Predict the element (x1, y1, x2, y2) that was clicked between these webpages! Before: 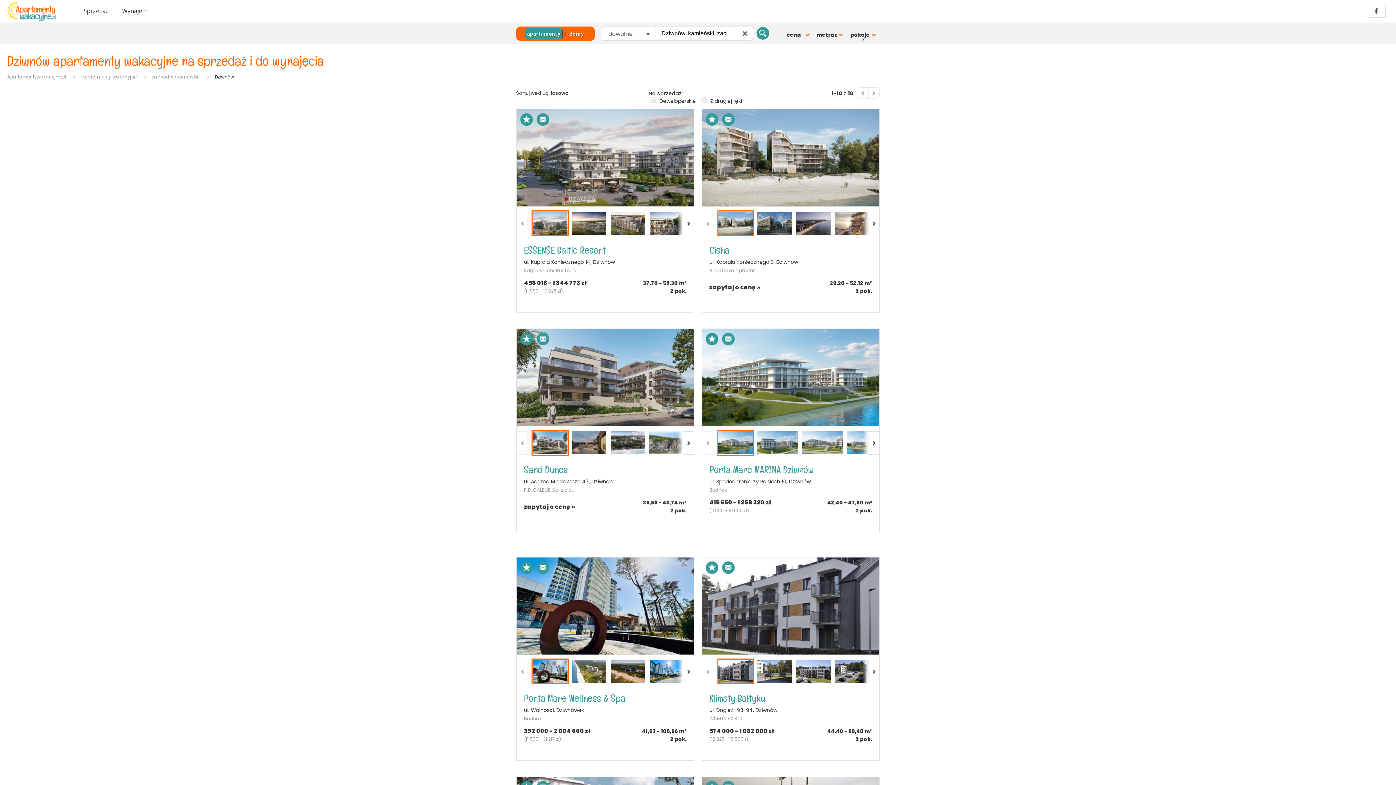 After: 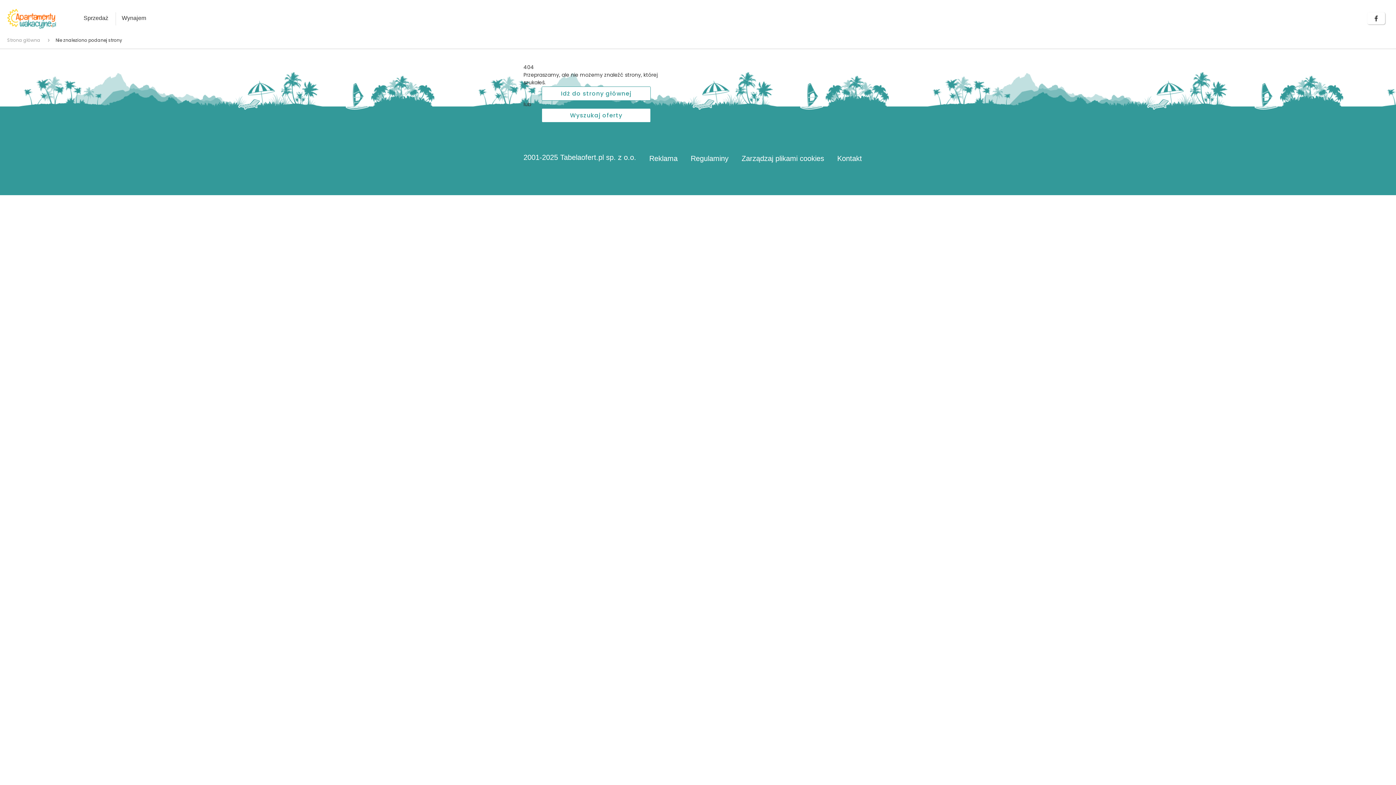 Action: label: Sand Dunes bbox: (524, 463, 686, 476)